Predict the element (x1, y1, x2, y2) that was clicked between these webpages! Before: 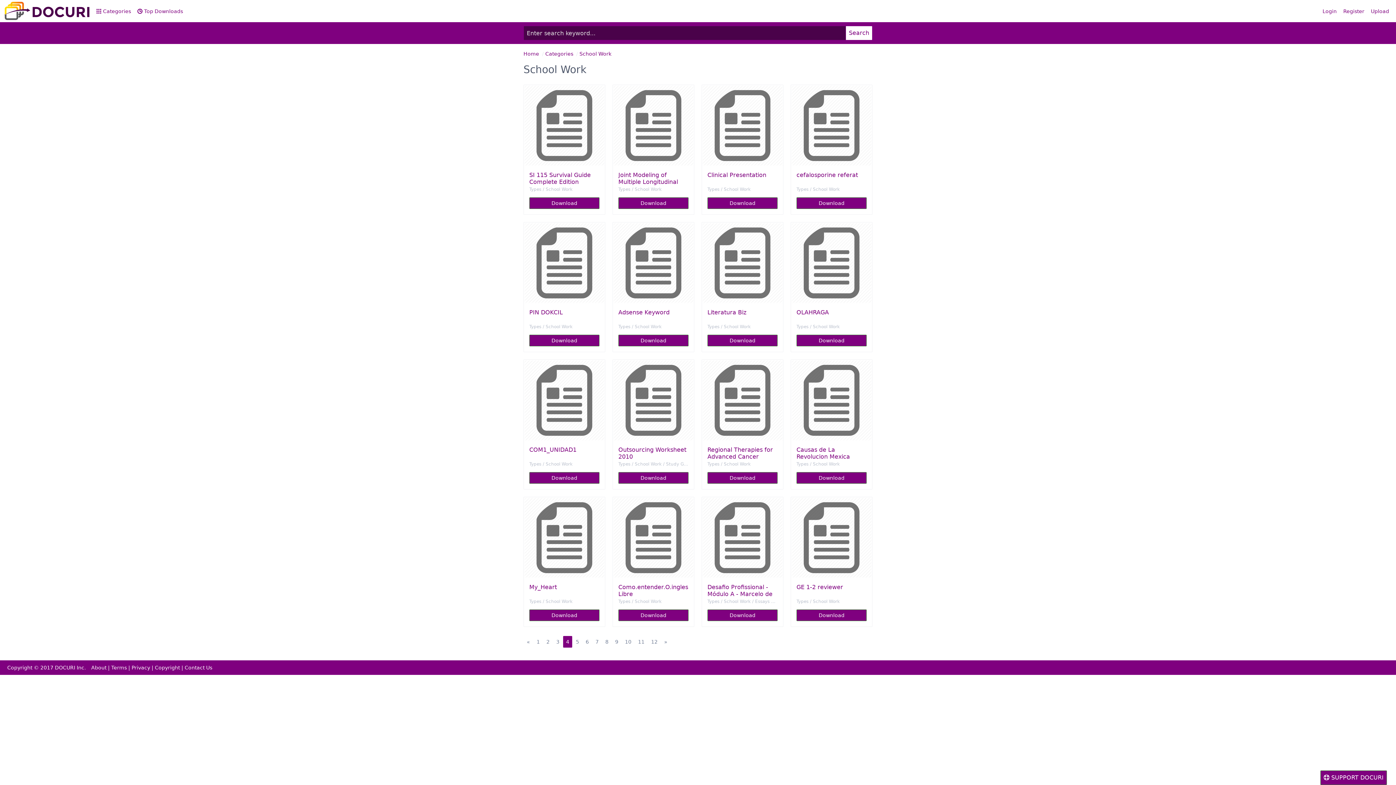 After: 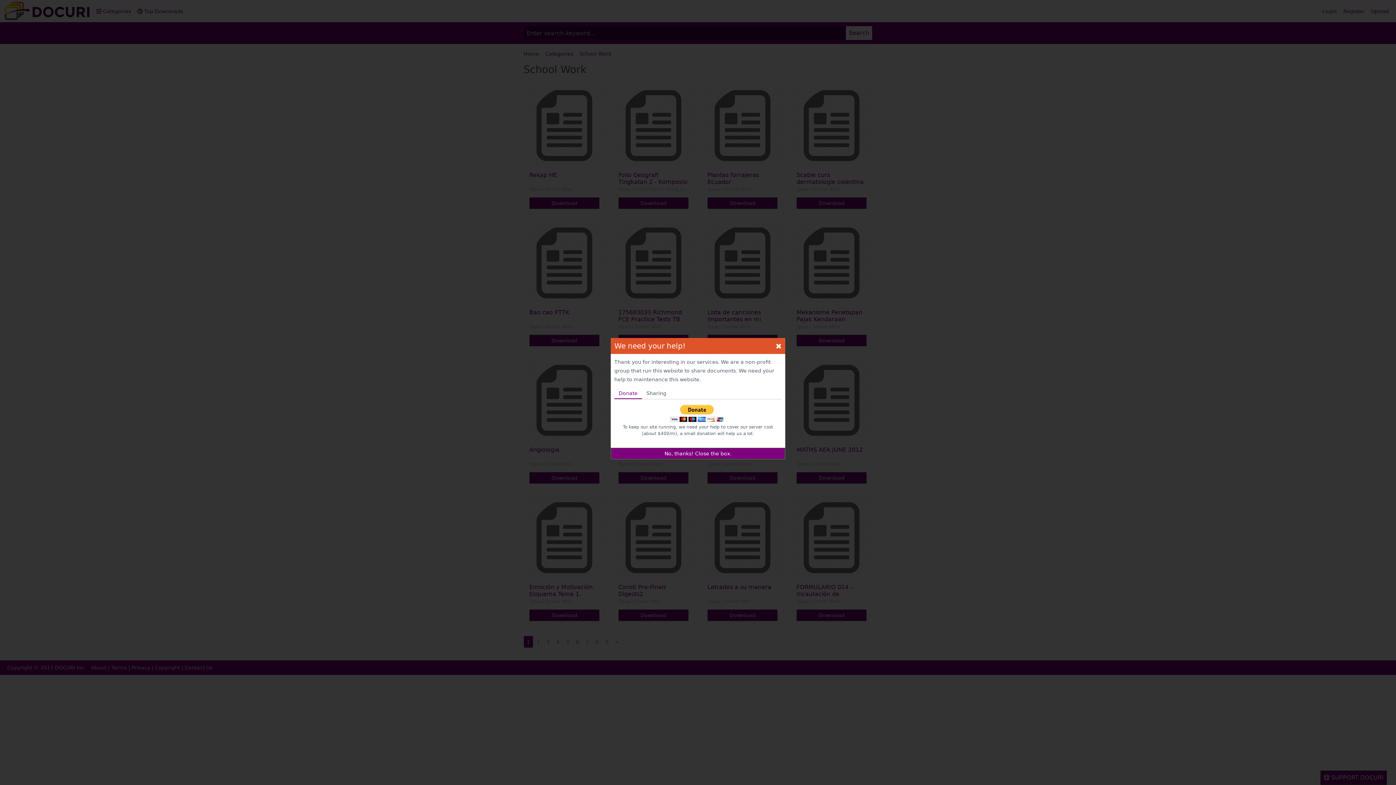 Action: label: School Work bbox: (579, 50, 611, 56)